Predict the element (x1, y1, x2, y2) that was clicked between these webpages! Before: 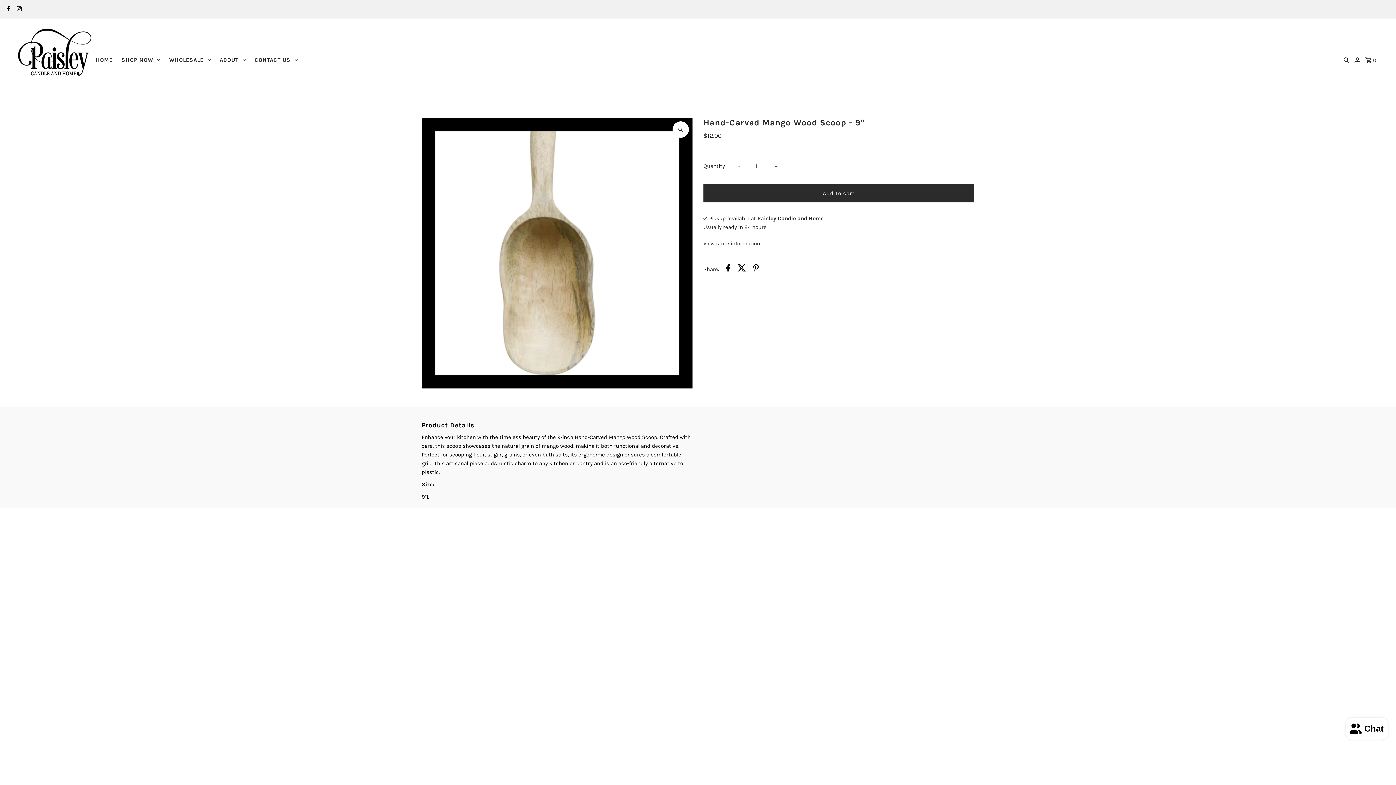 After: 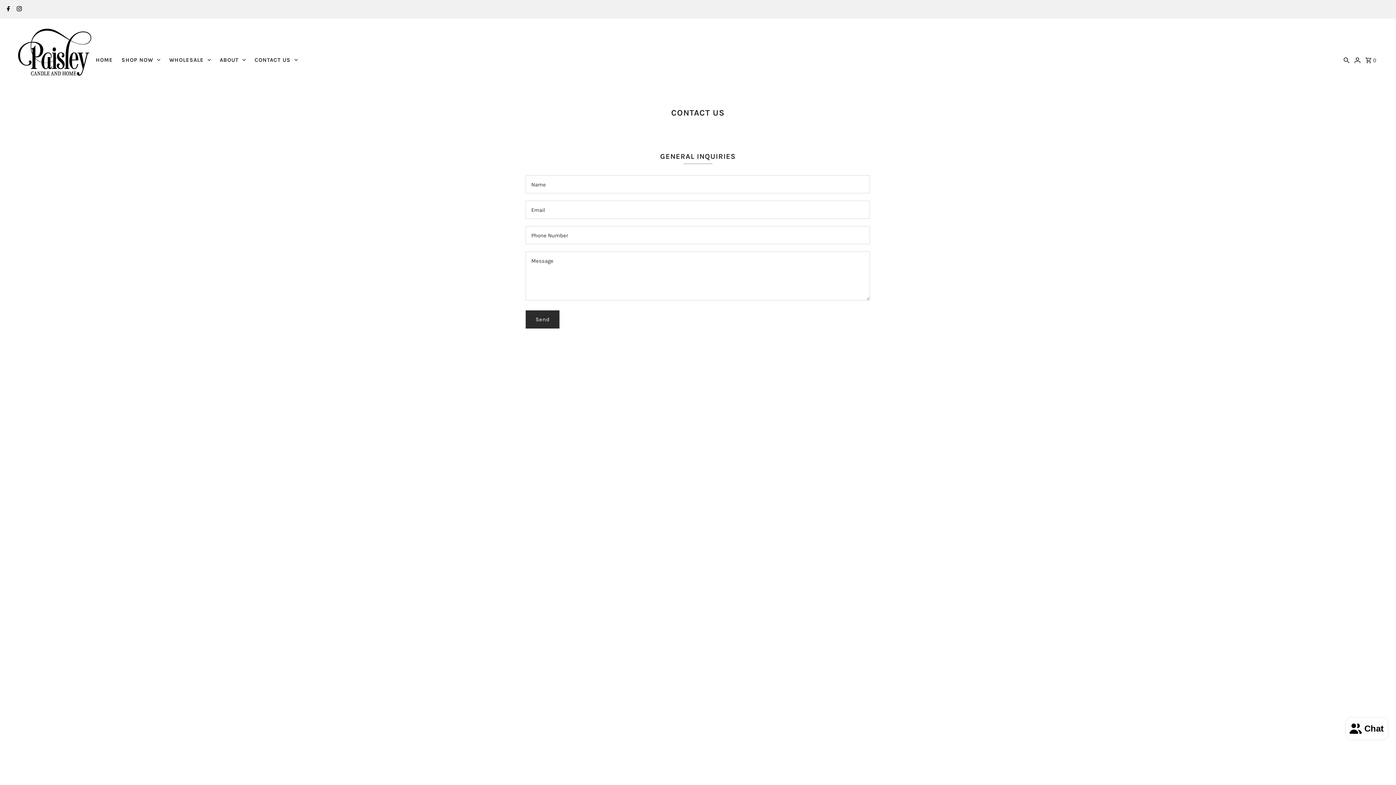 Action: bbox: (251, 54, 301, 65) label: CONTACT US